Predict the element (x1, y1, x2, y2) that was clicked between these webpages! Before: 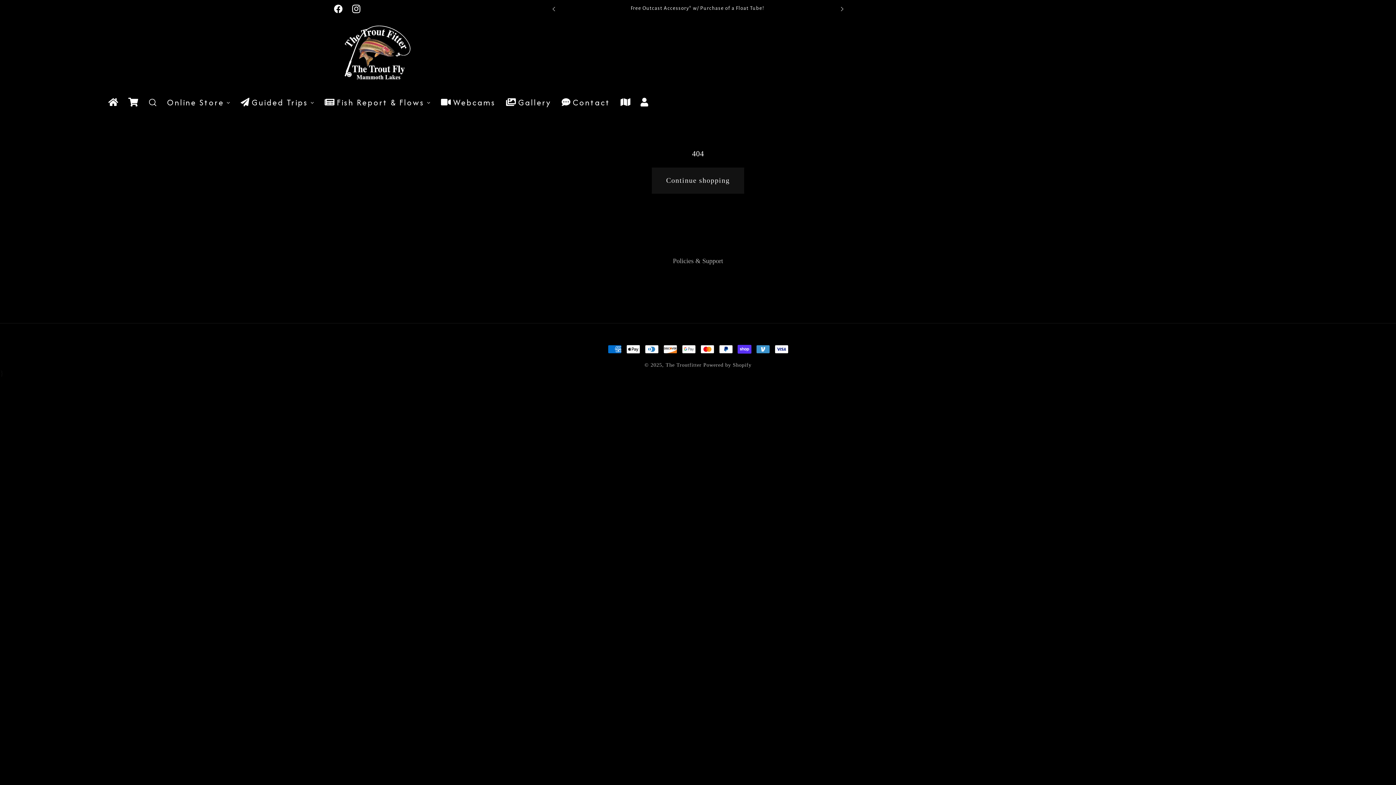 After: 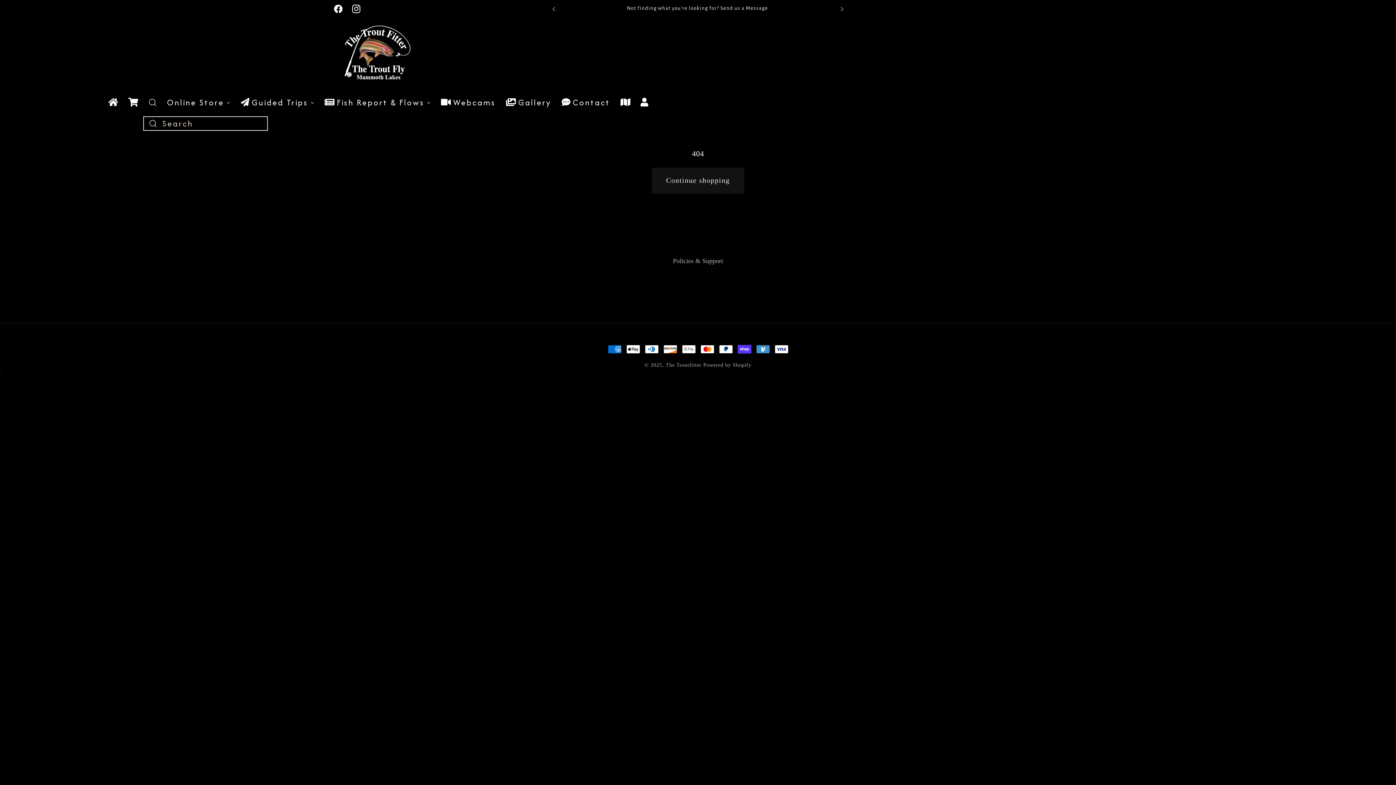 Action: bbox: (143, 89, 162, 116)